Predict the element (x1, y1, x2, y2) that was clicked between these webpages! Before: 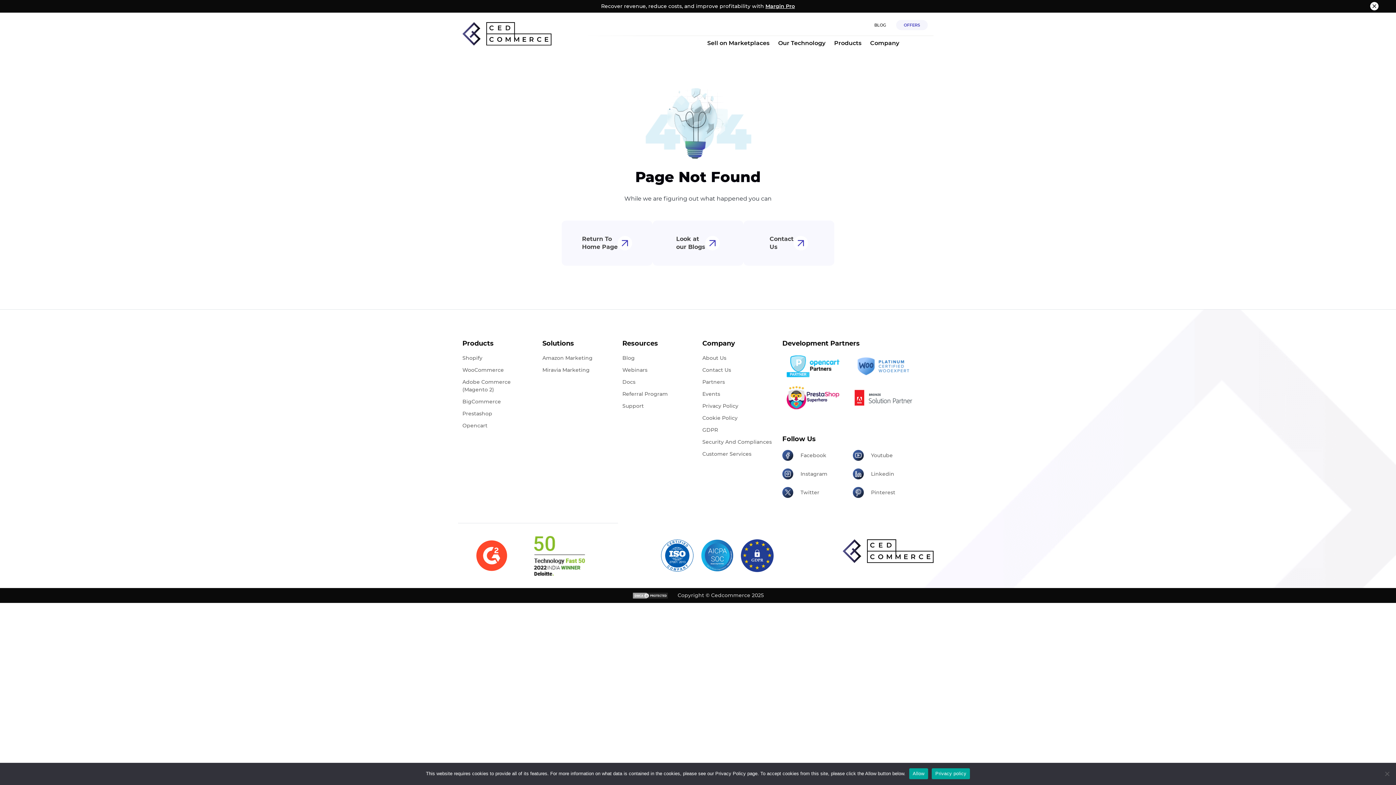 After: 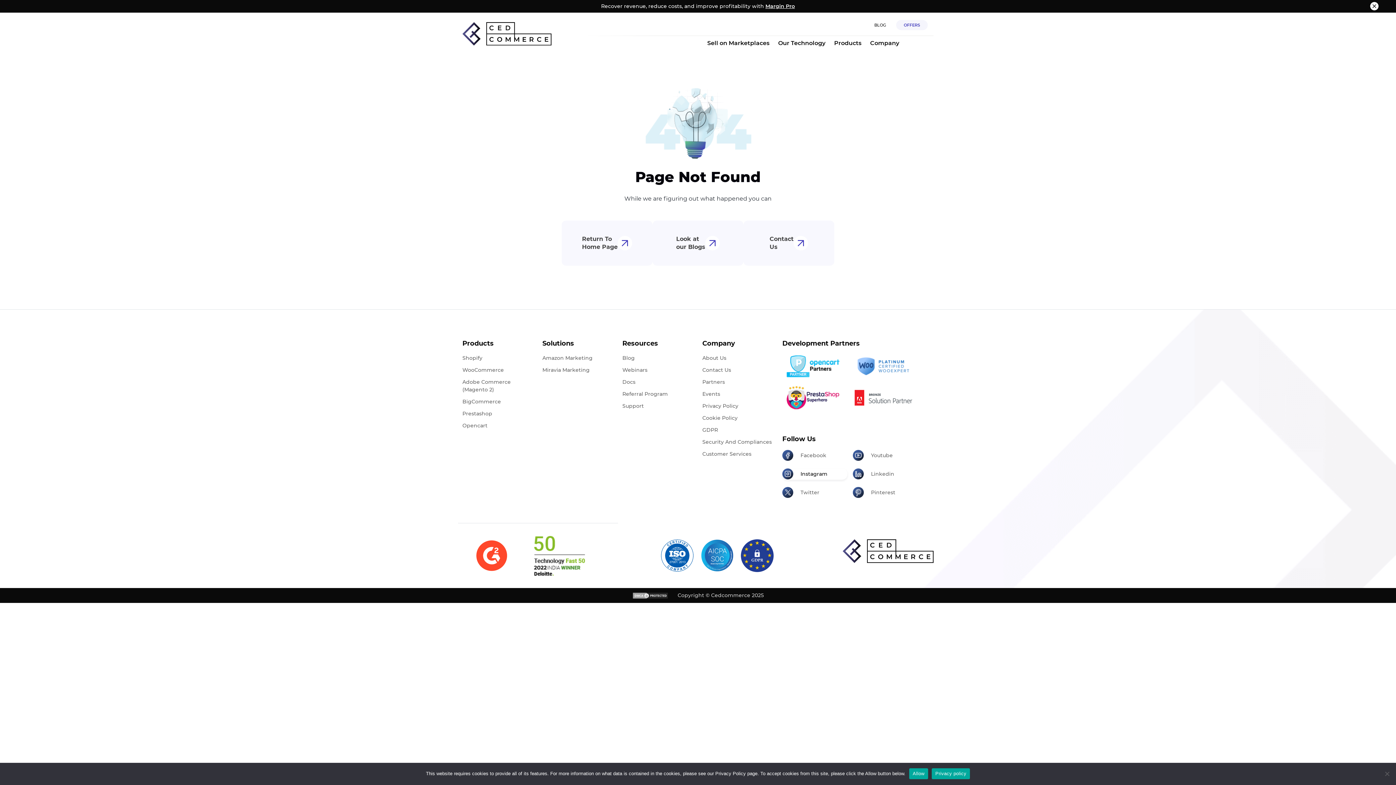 Action: label: Instagram bbox: (782, 468, 847, 480)